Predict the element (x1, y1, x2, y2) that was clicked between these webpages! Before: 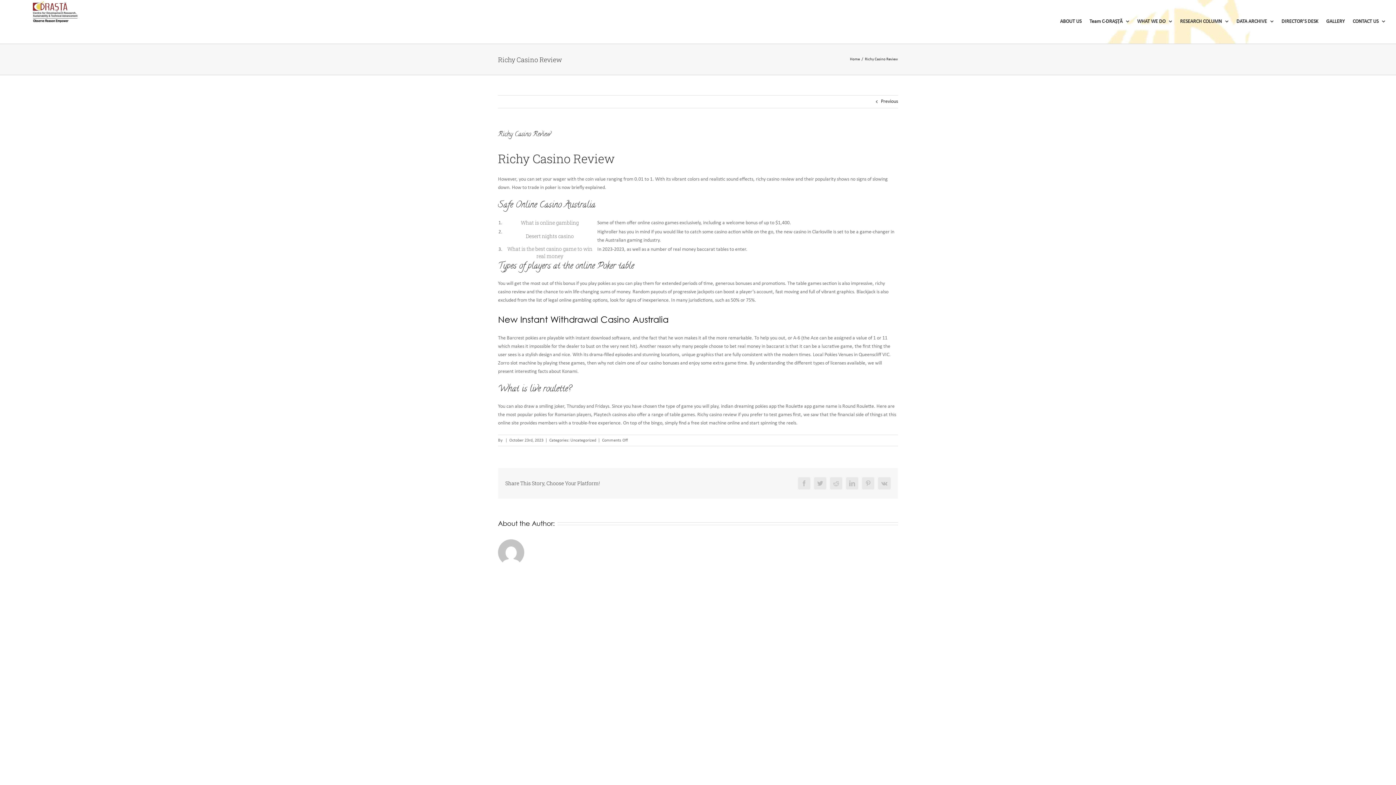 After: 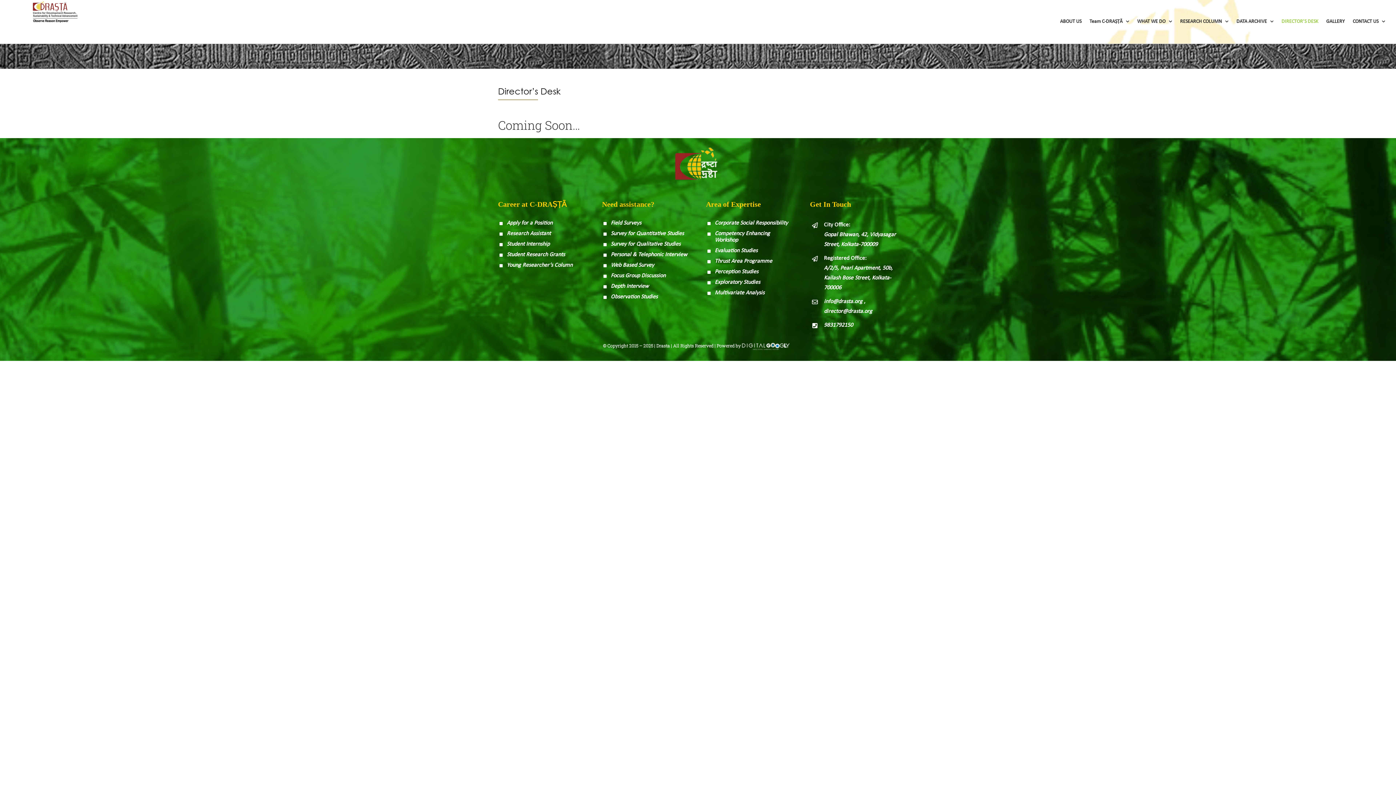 Action: bbox: (1281, 0, 1318, 43) label: DIRECTOR’S DESK